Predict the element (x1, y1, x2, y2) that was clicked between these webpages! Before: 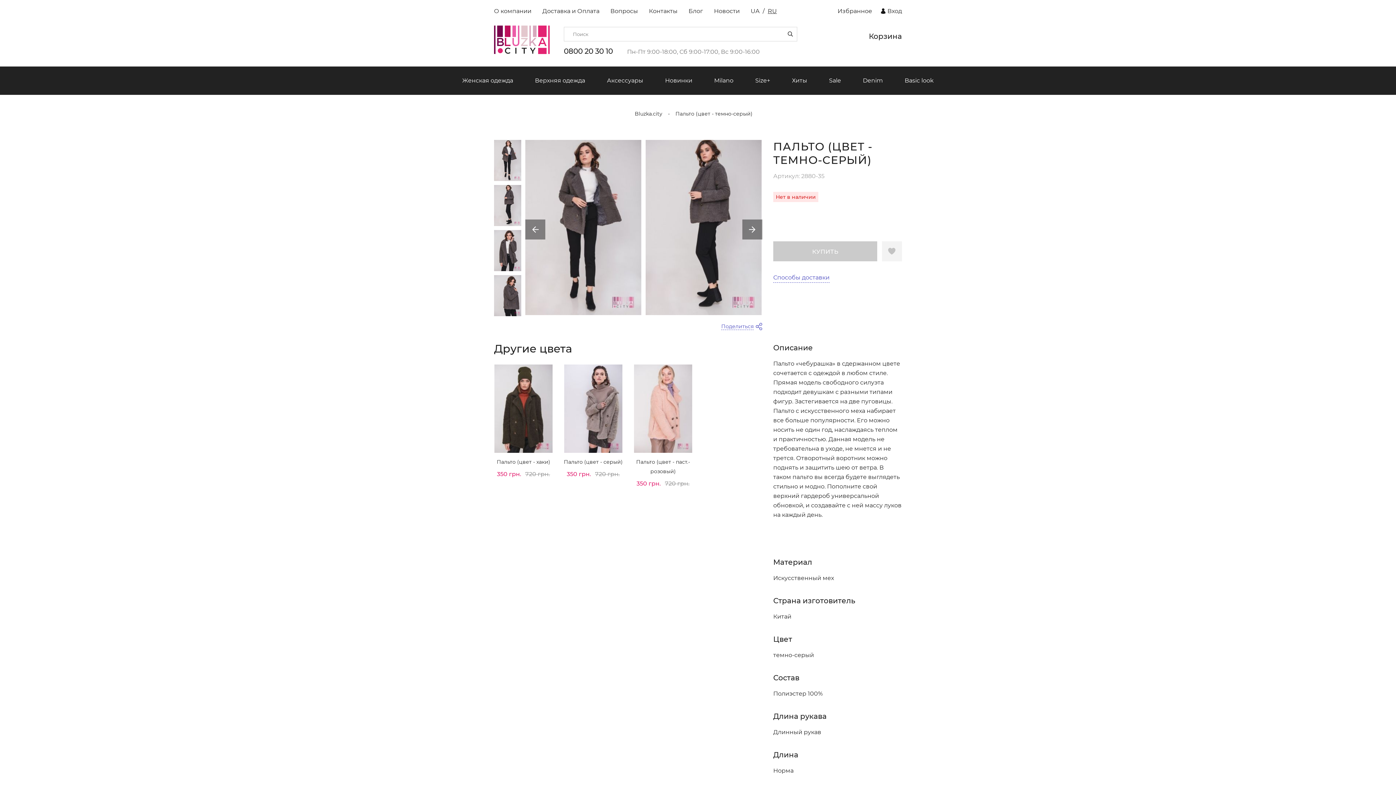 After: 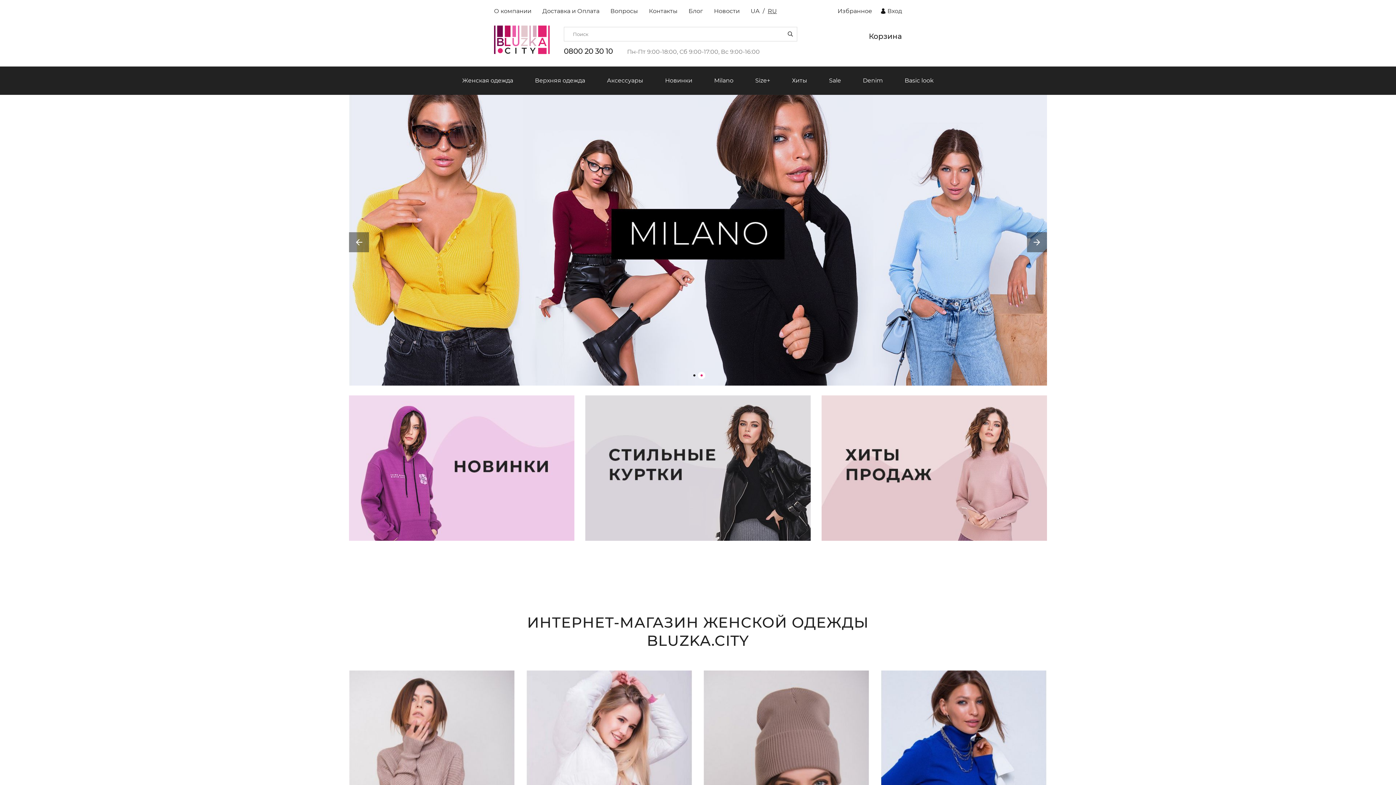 Action: bbox: (494, 25, 549, 54)